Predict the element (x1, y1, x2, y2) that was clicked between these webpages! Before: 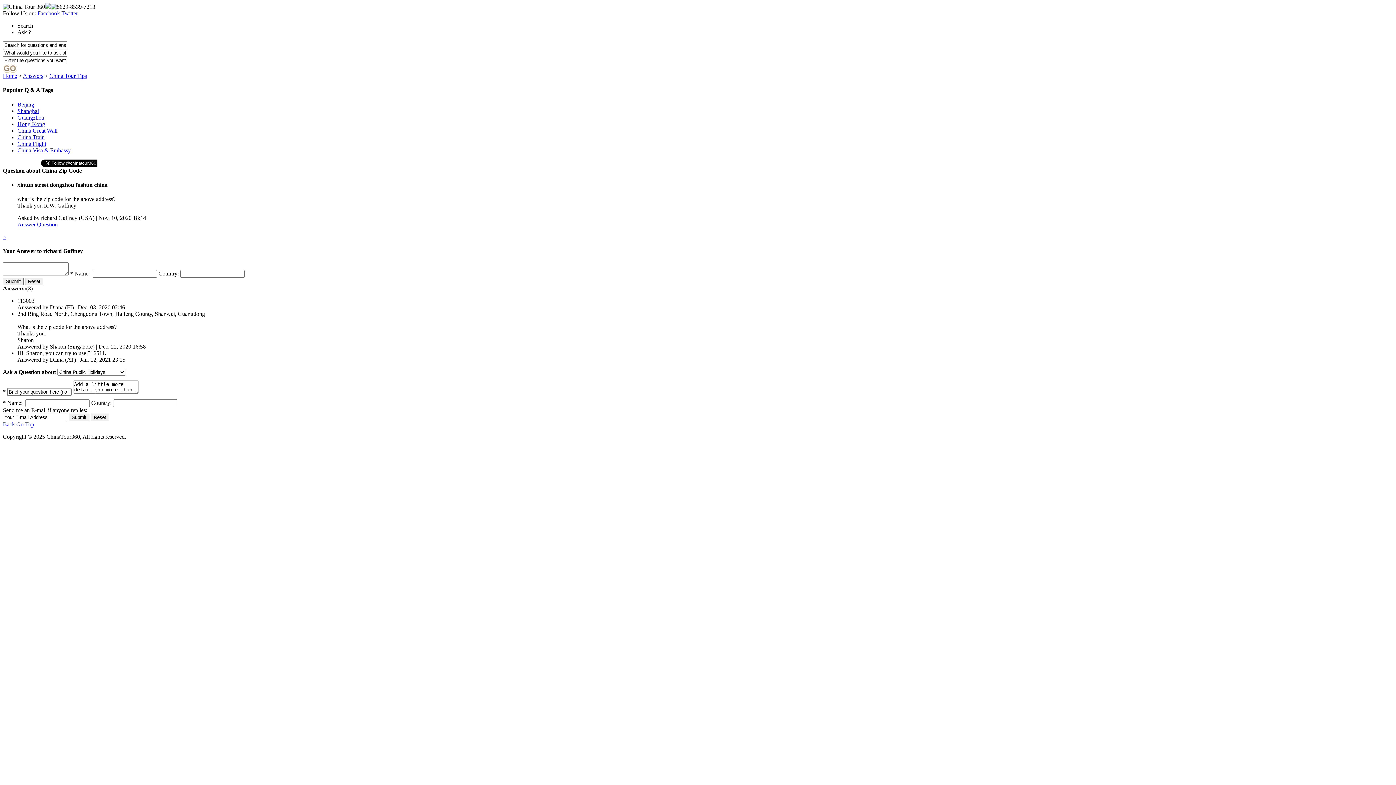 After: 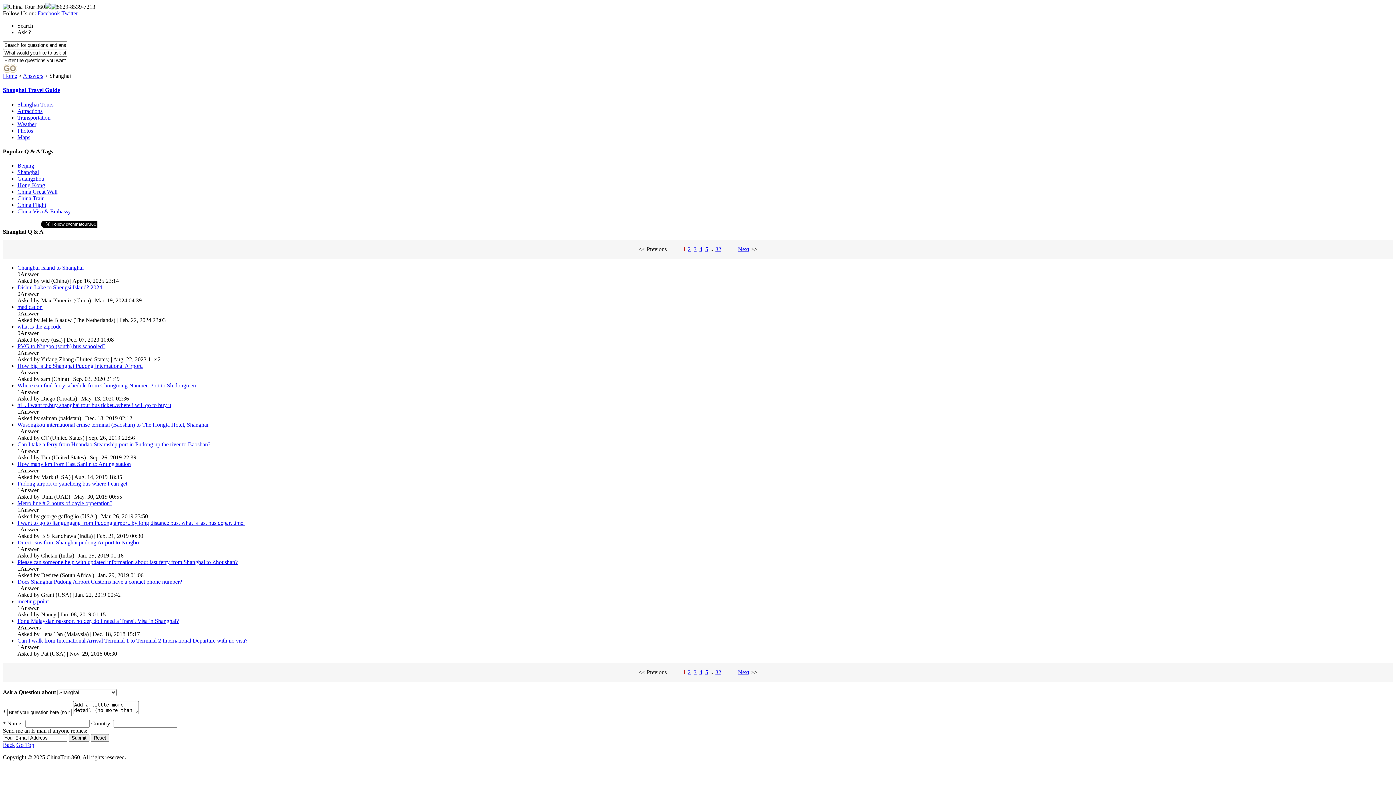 Action: label: Shanghai bbox: (17, 107, 38, 114)